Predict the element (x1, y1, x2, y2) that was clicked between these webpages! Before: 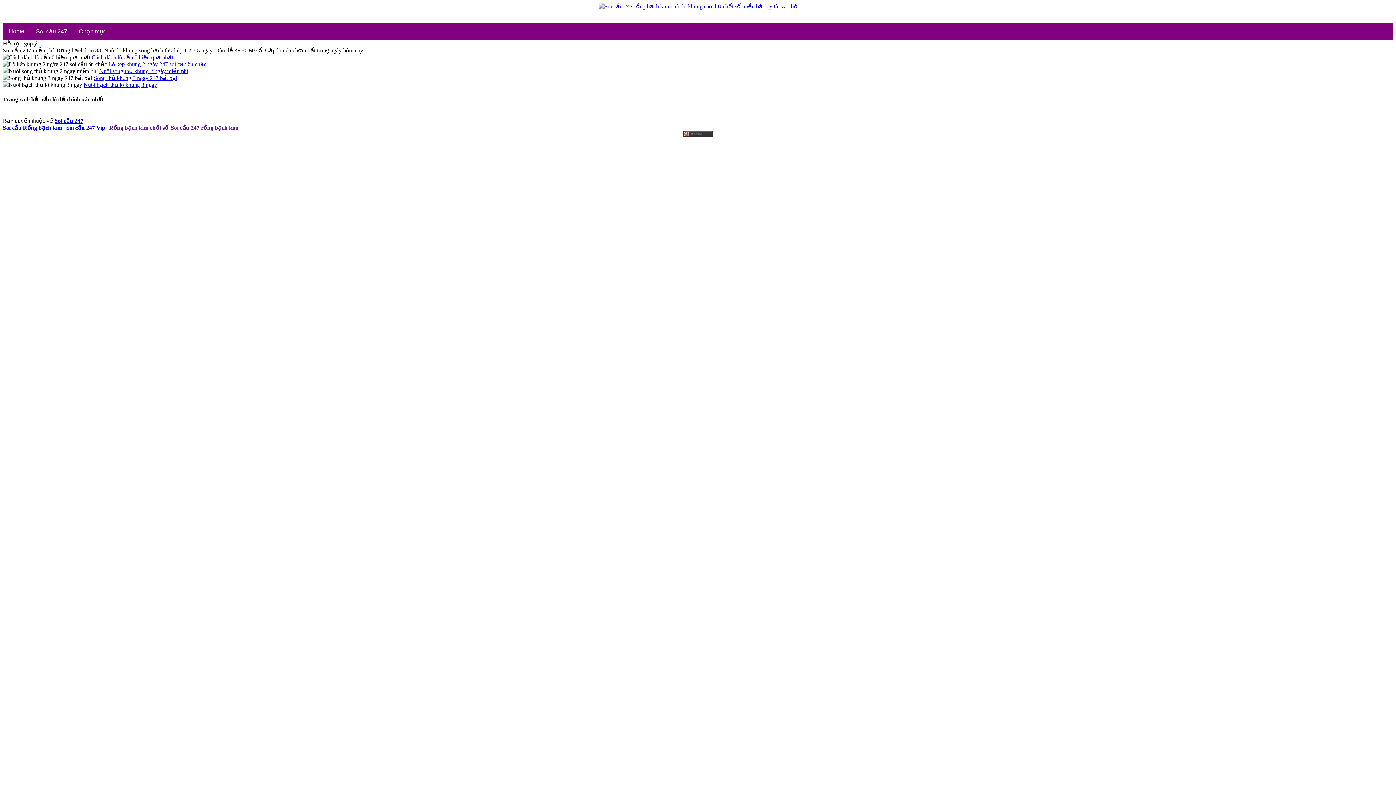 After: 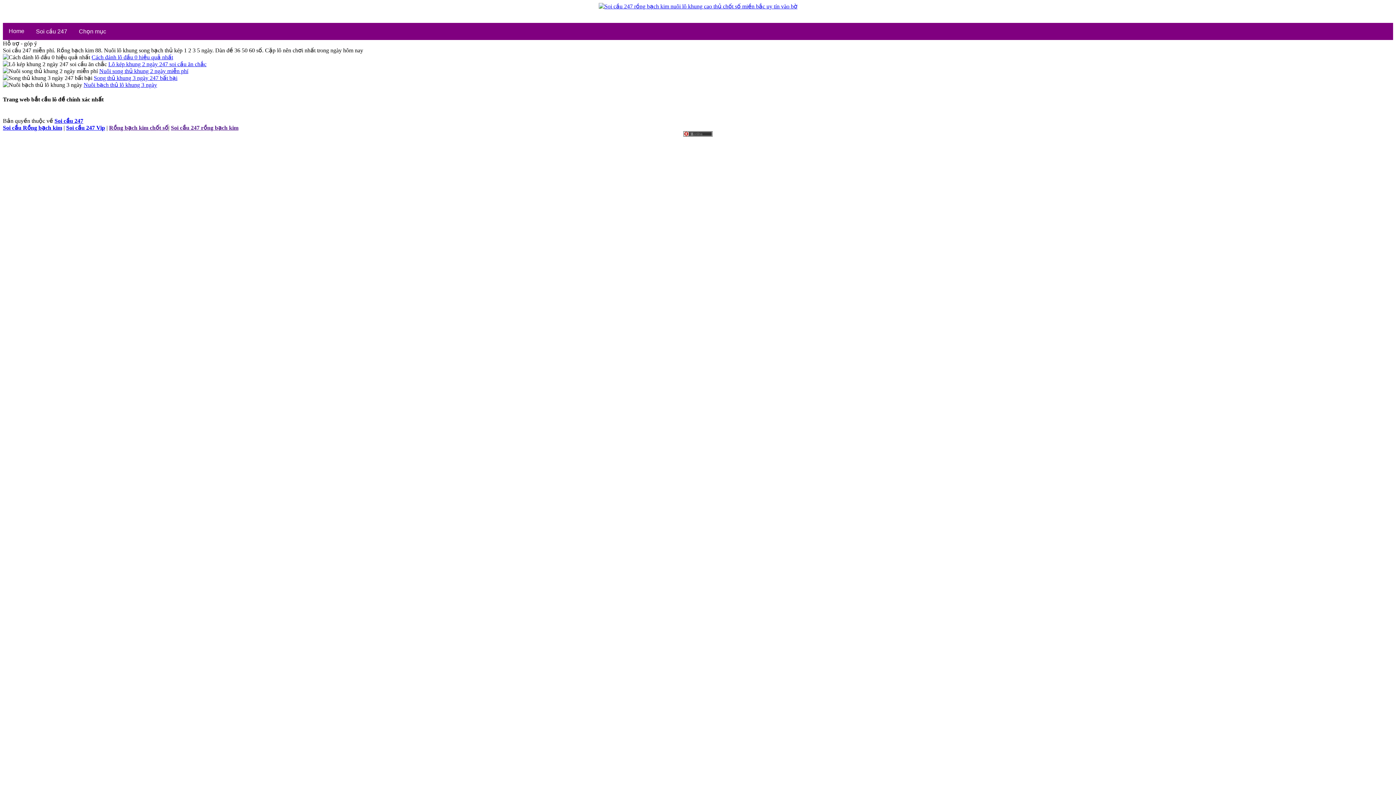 Action: label: Soi cầu 247 rồng bạch kim bbox: (170, 124, 238, 130)